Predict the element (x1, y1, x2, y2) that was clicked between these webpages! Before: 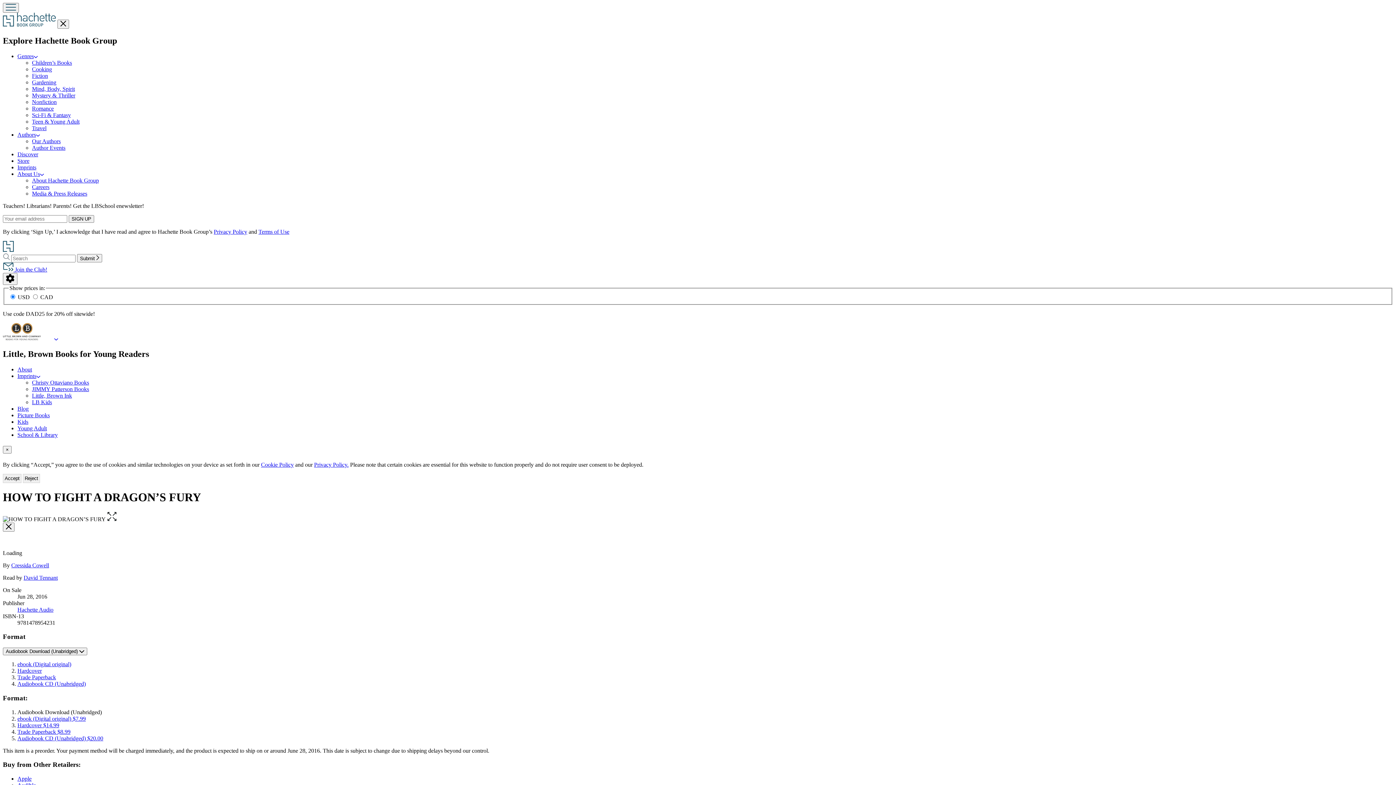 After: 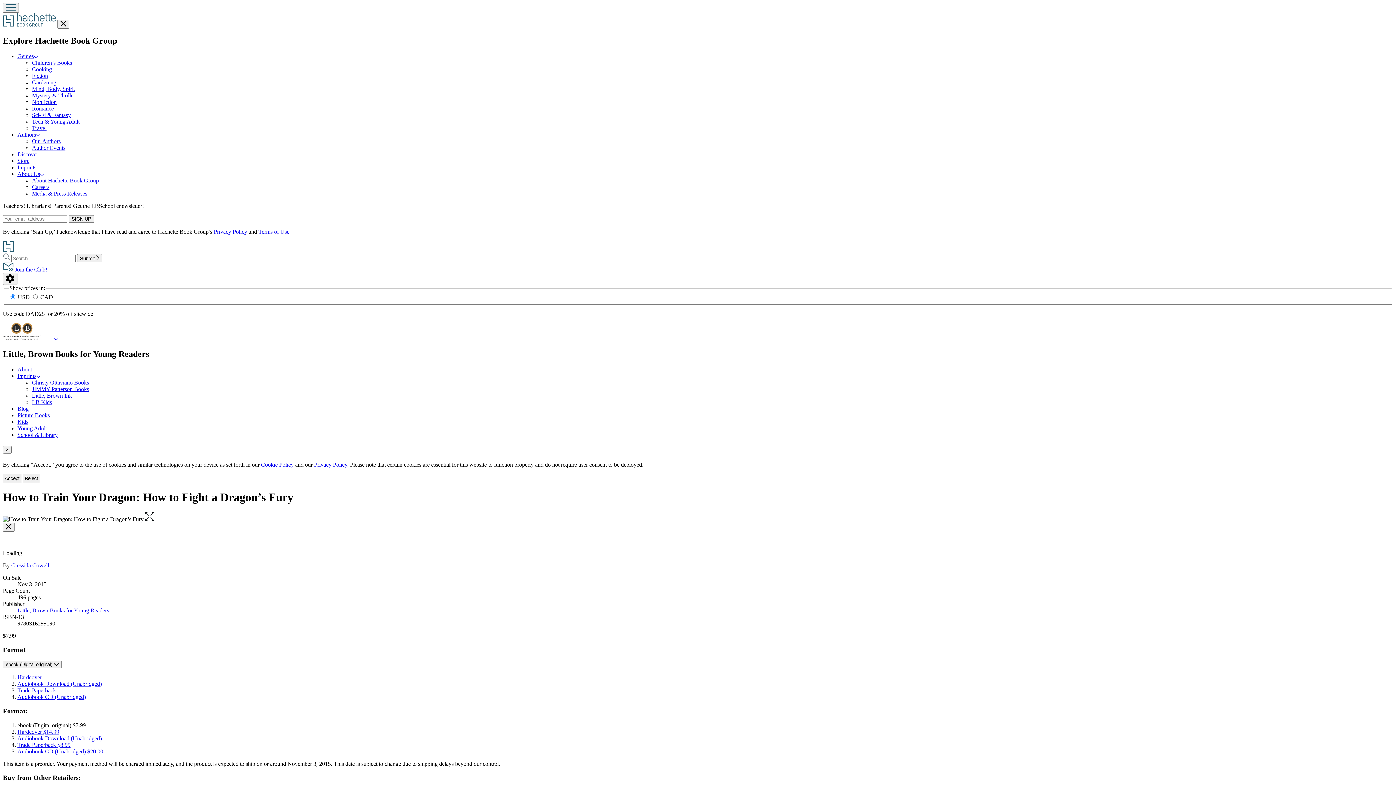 Action: label: ebook (Digital original) bbox: (17, 661, 71, 667)